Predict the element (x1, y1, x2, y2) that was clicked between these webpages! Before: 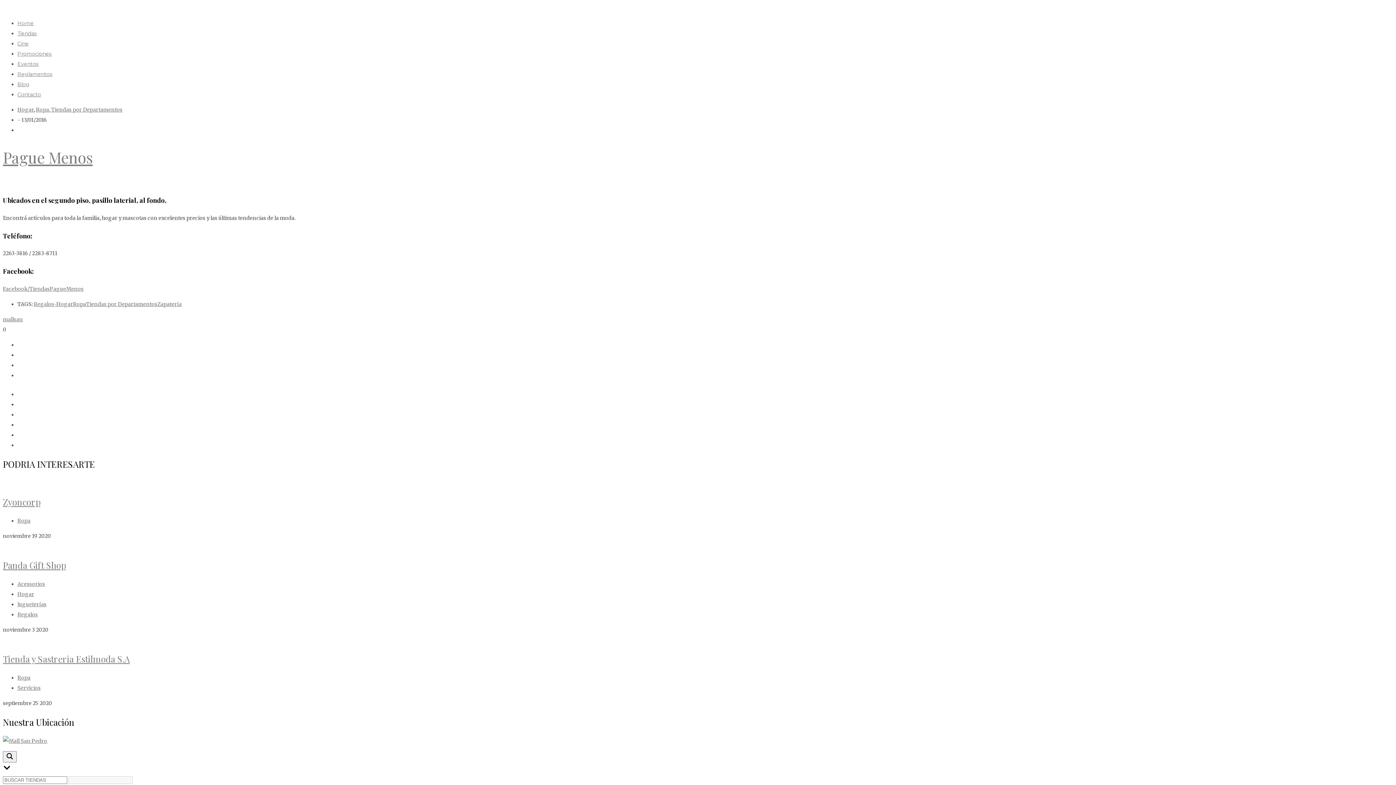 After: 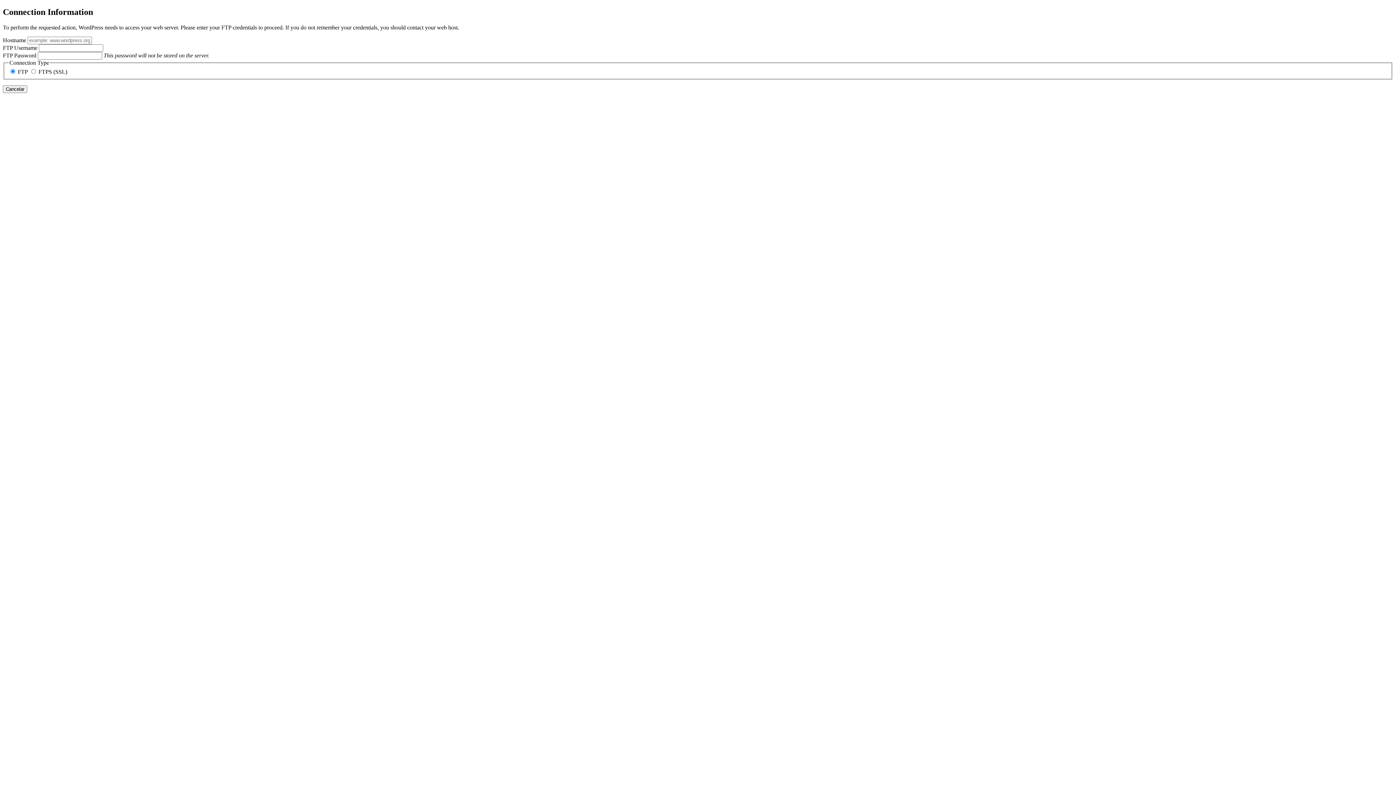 Action: bbox: (33, 301, 73, 307) label: Regalos-Hogar